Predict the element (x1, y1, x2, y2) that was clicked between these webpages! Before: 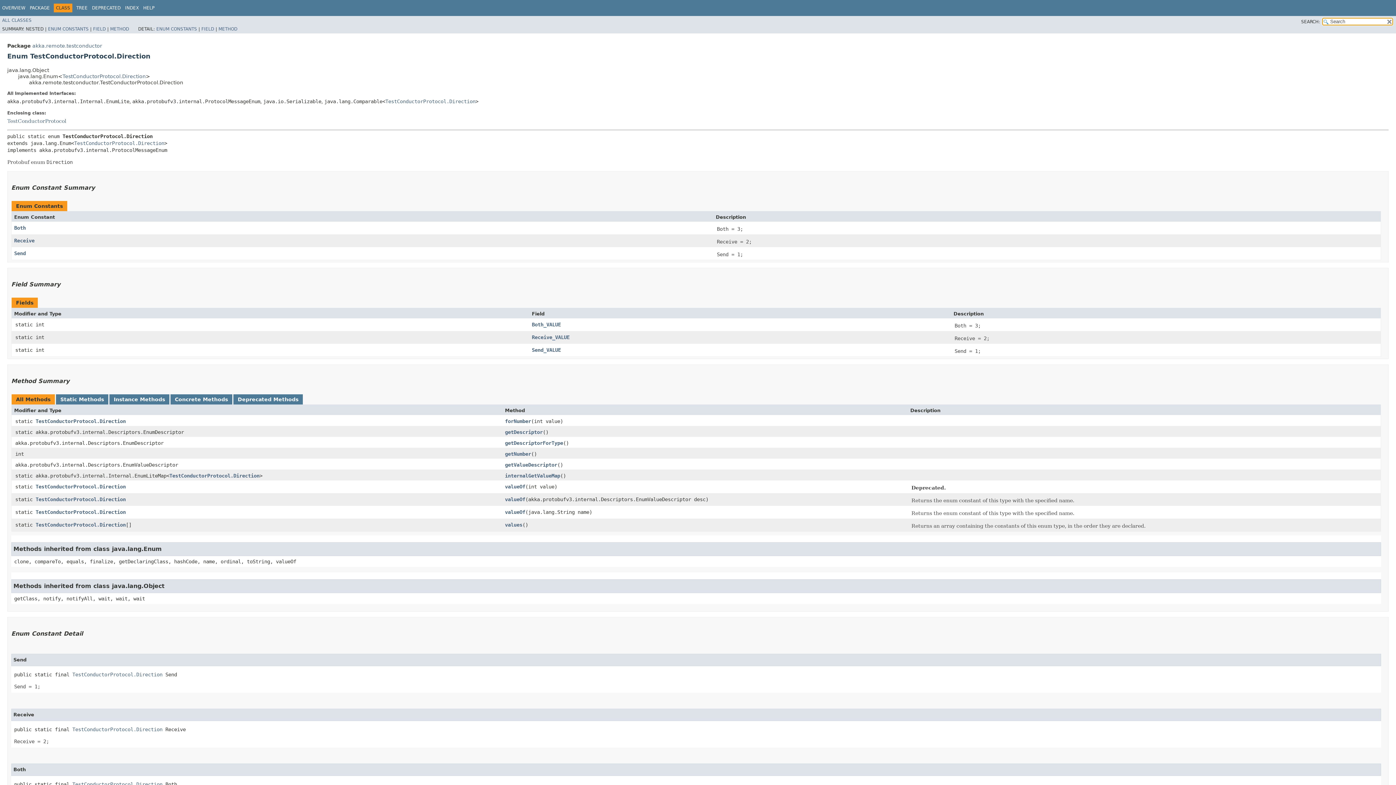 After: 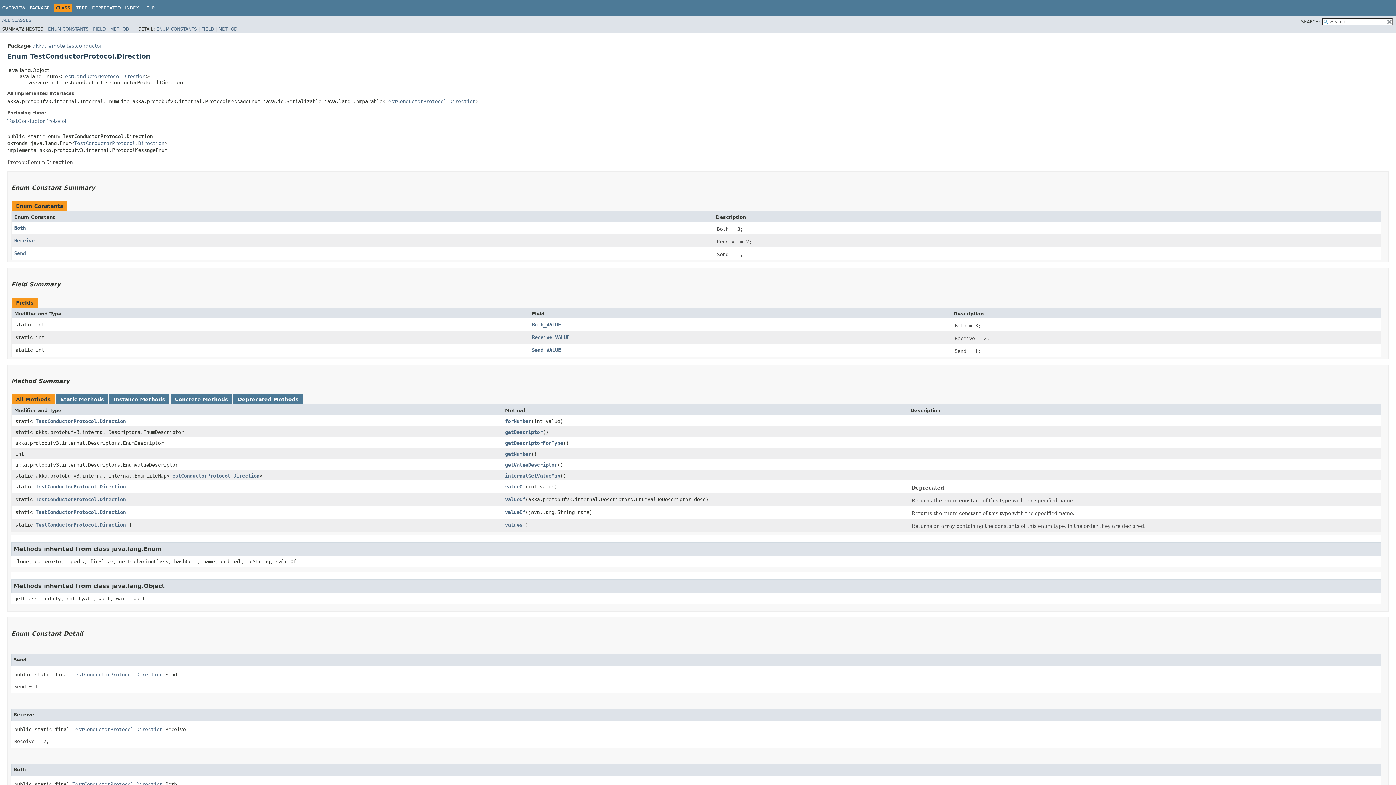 Action: bbox: (165, 3, 167, 8) label:  